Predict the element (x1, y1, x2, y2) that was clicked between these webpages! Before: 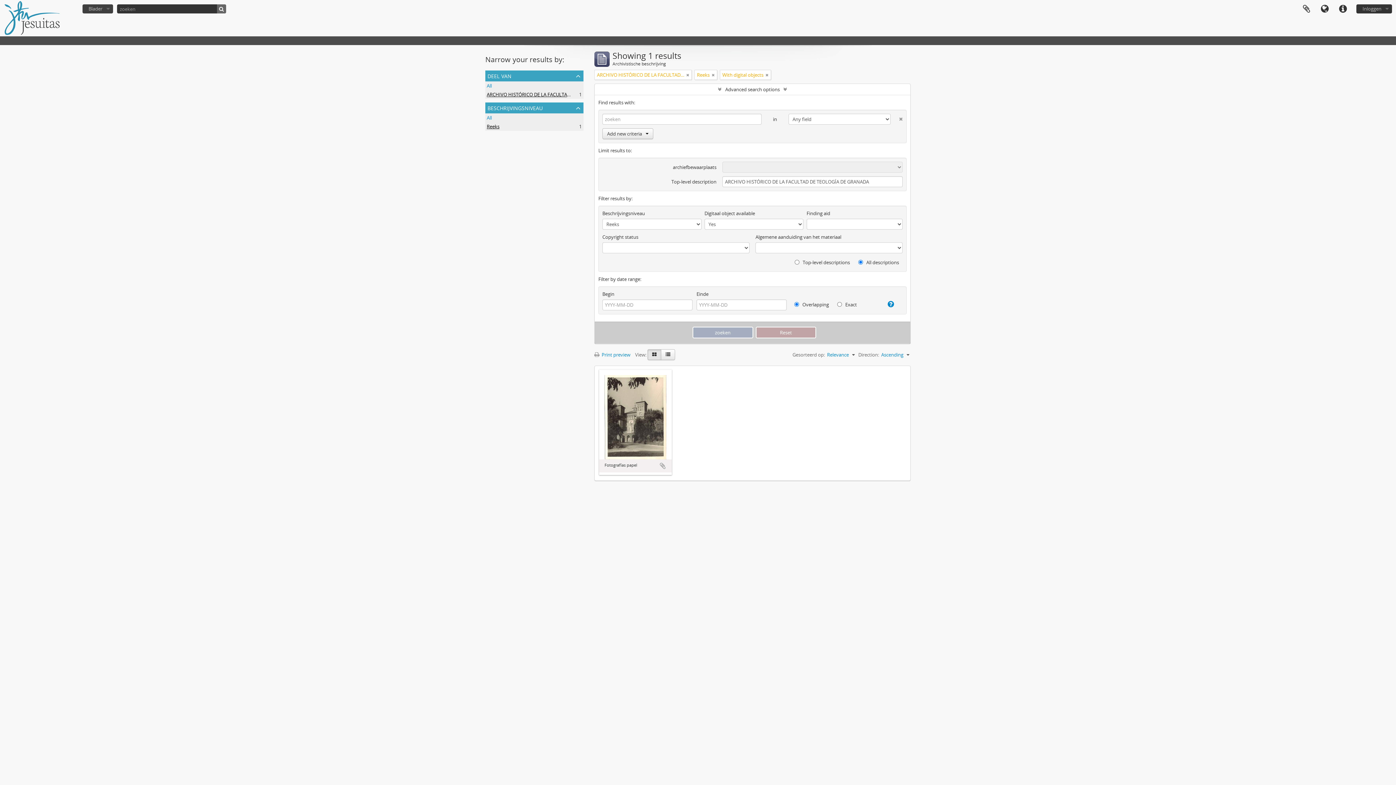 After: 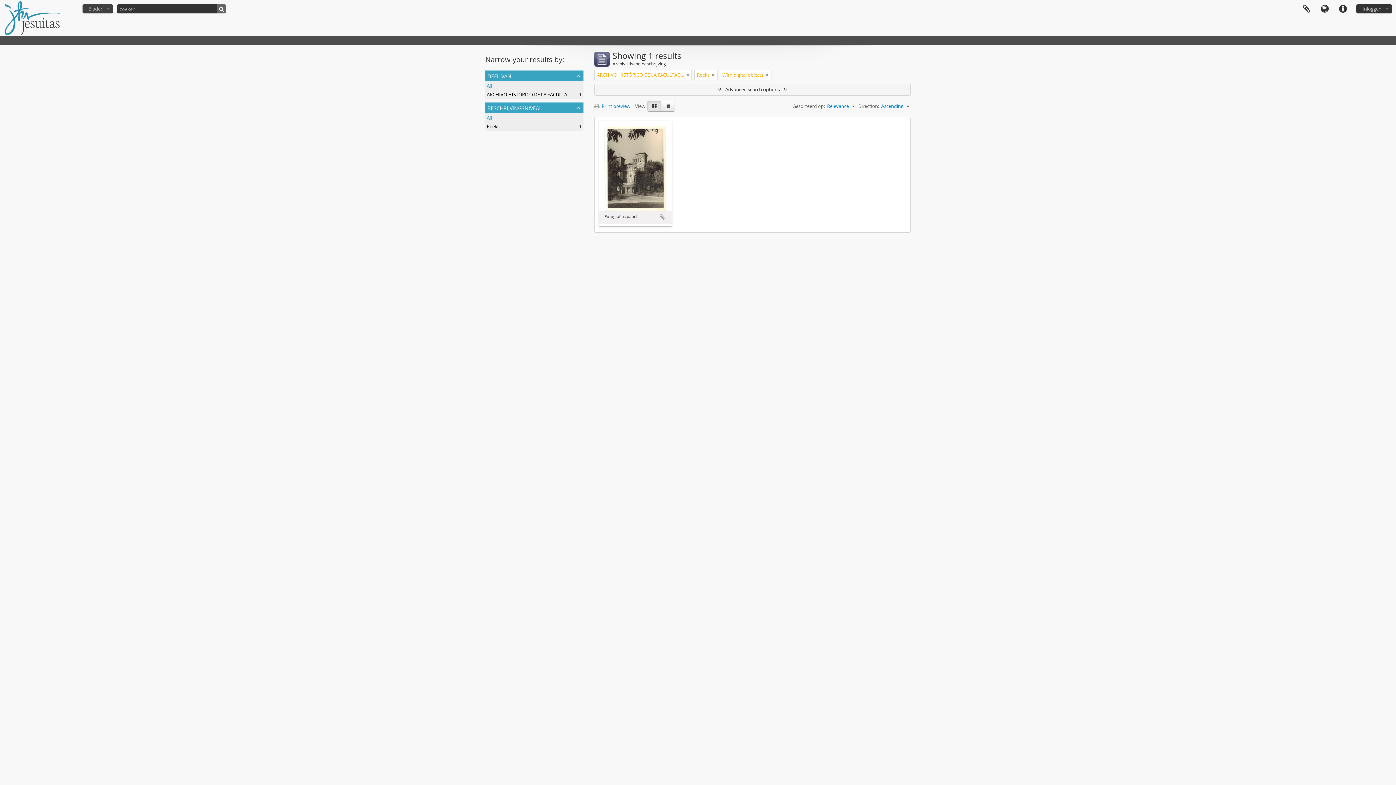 Action: label: Advanced search options bbox: (594, 84, 910, 94)